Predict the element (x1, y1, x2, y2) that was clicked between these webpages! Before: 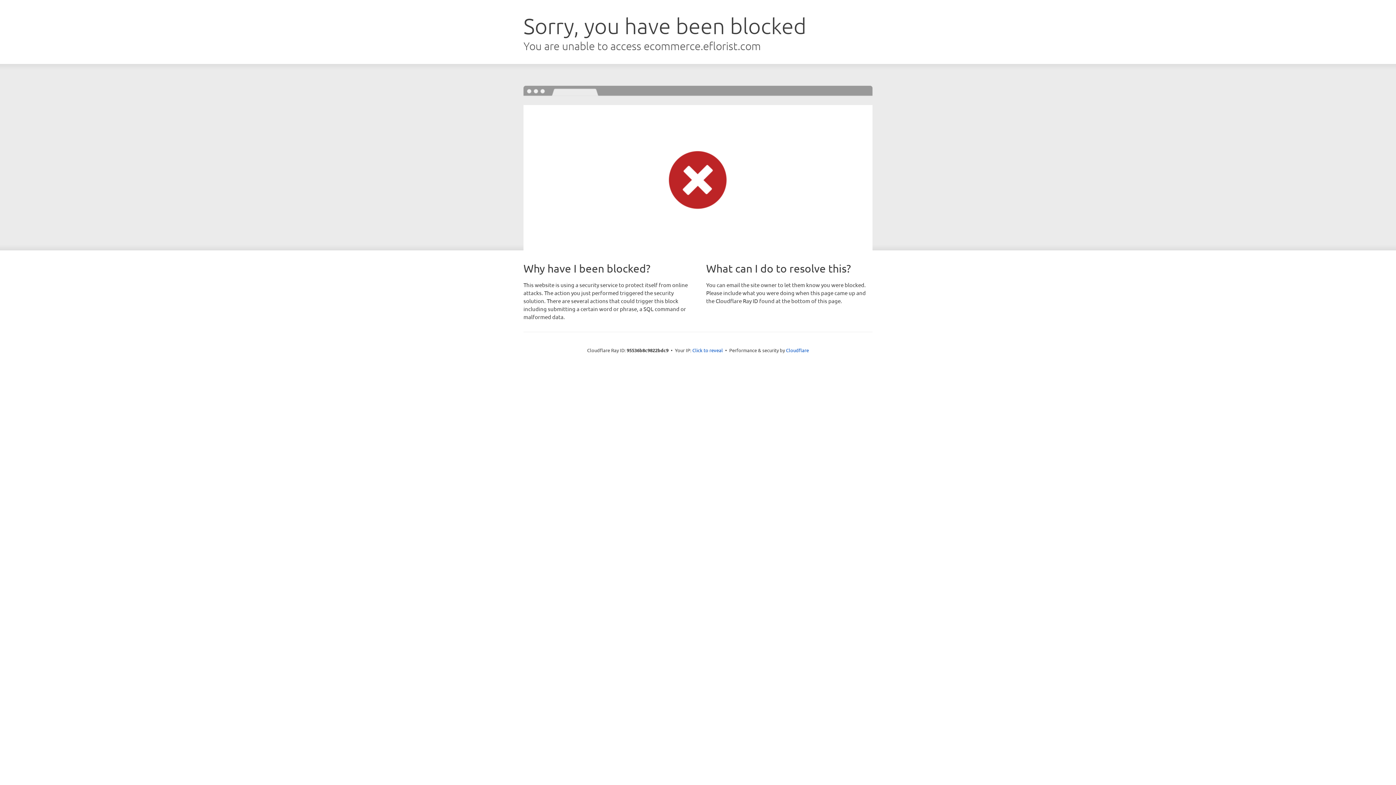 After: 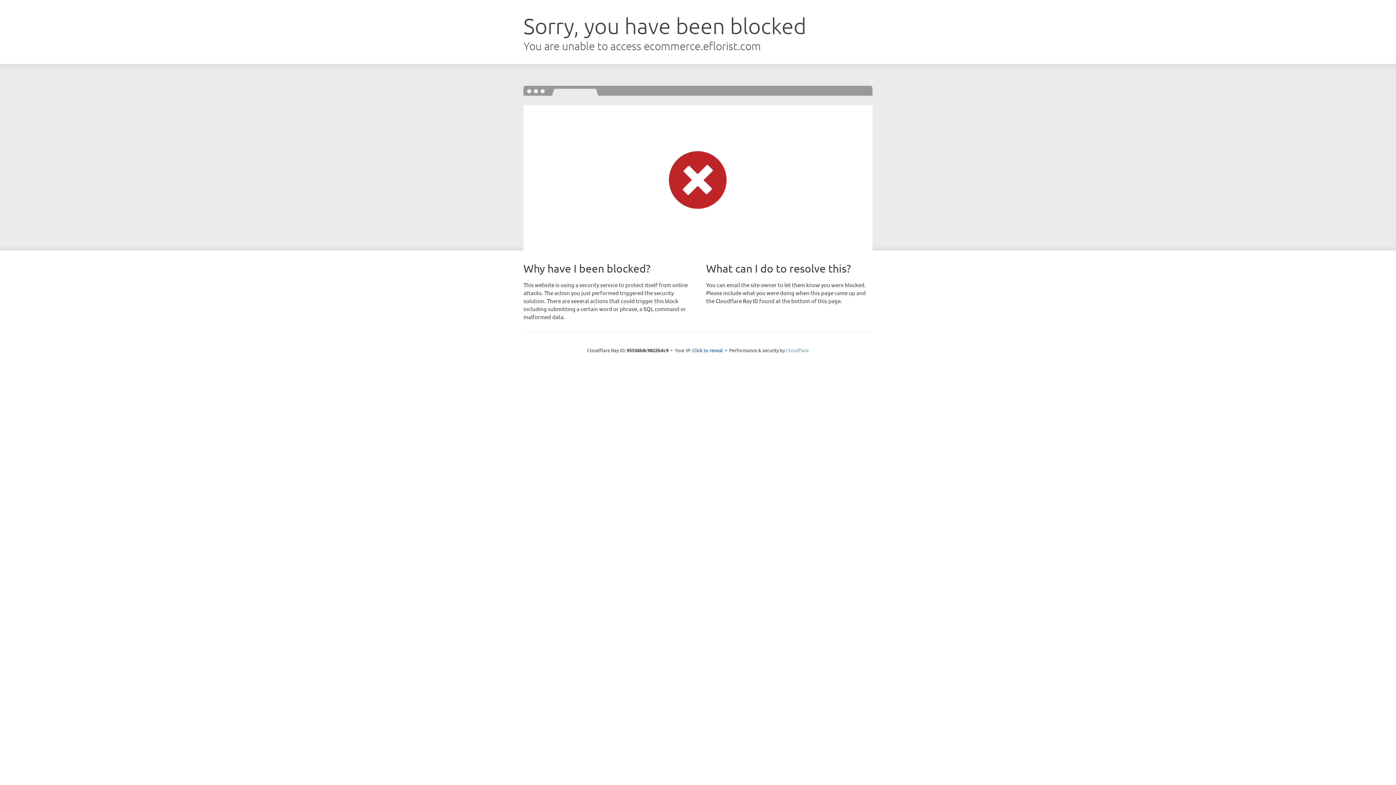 Action: label: Cloudflare bbox: (786, 347, 809, 353)